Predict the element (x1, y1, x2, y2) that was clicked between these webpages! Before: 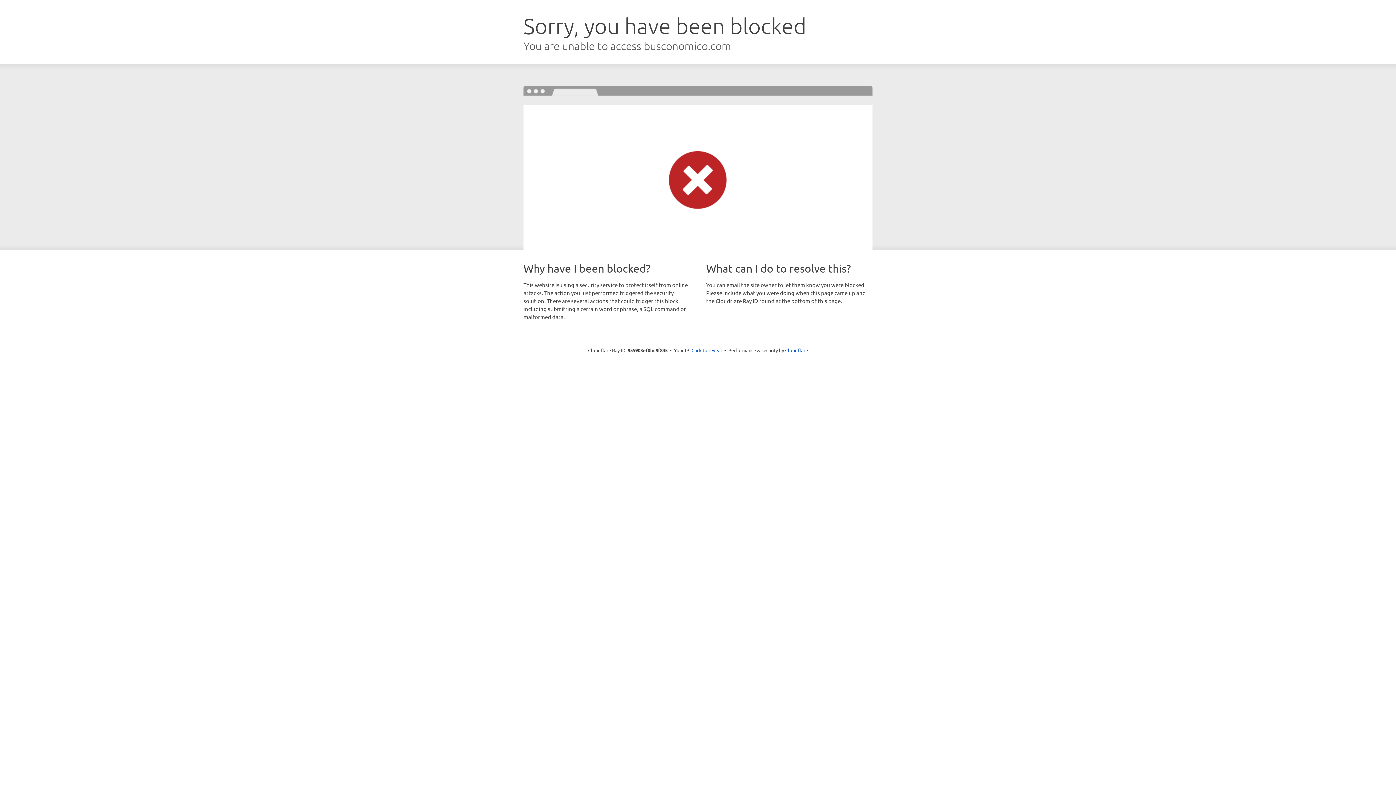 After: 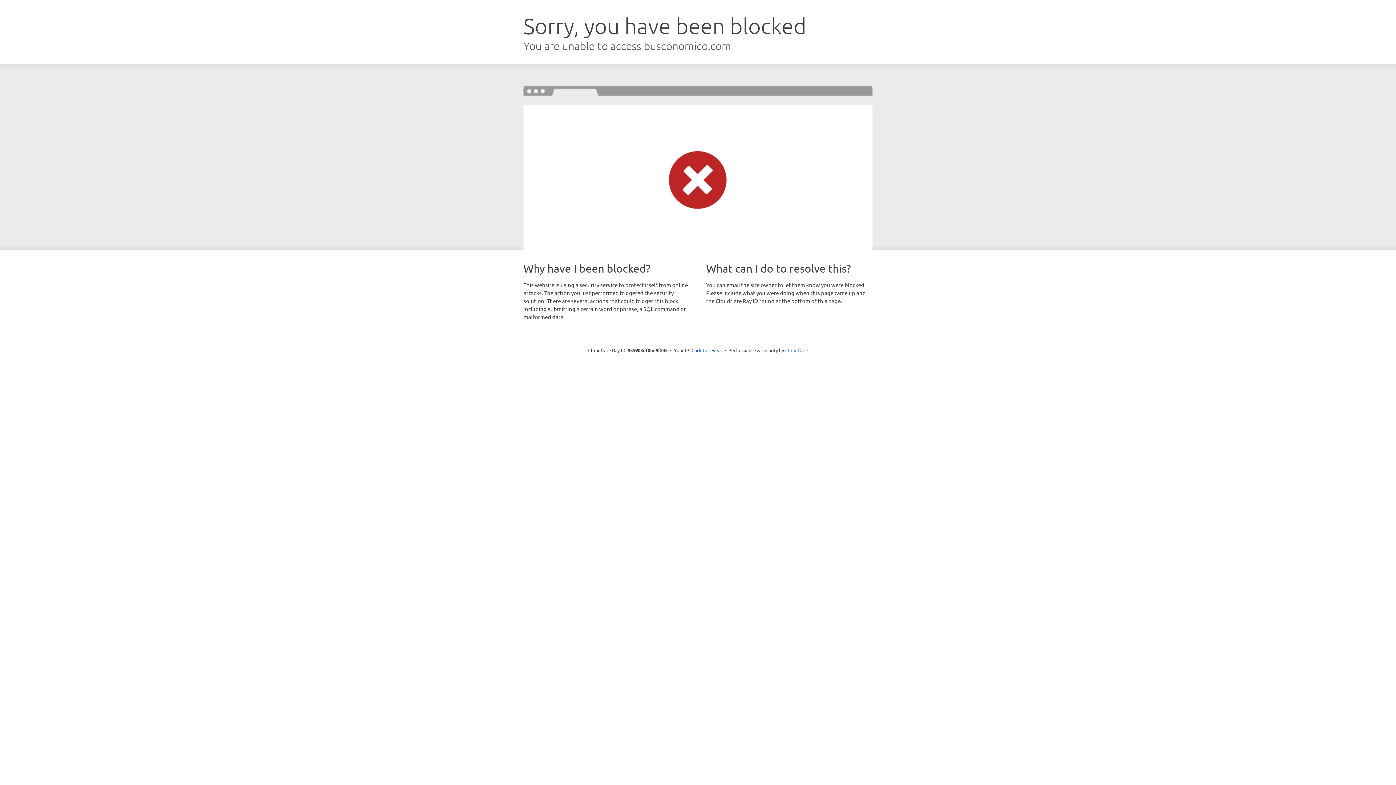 Action: bbox: (785, 347, 808, 353) label: Cloudflare